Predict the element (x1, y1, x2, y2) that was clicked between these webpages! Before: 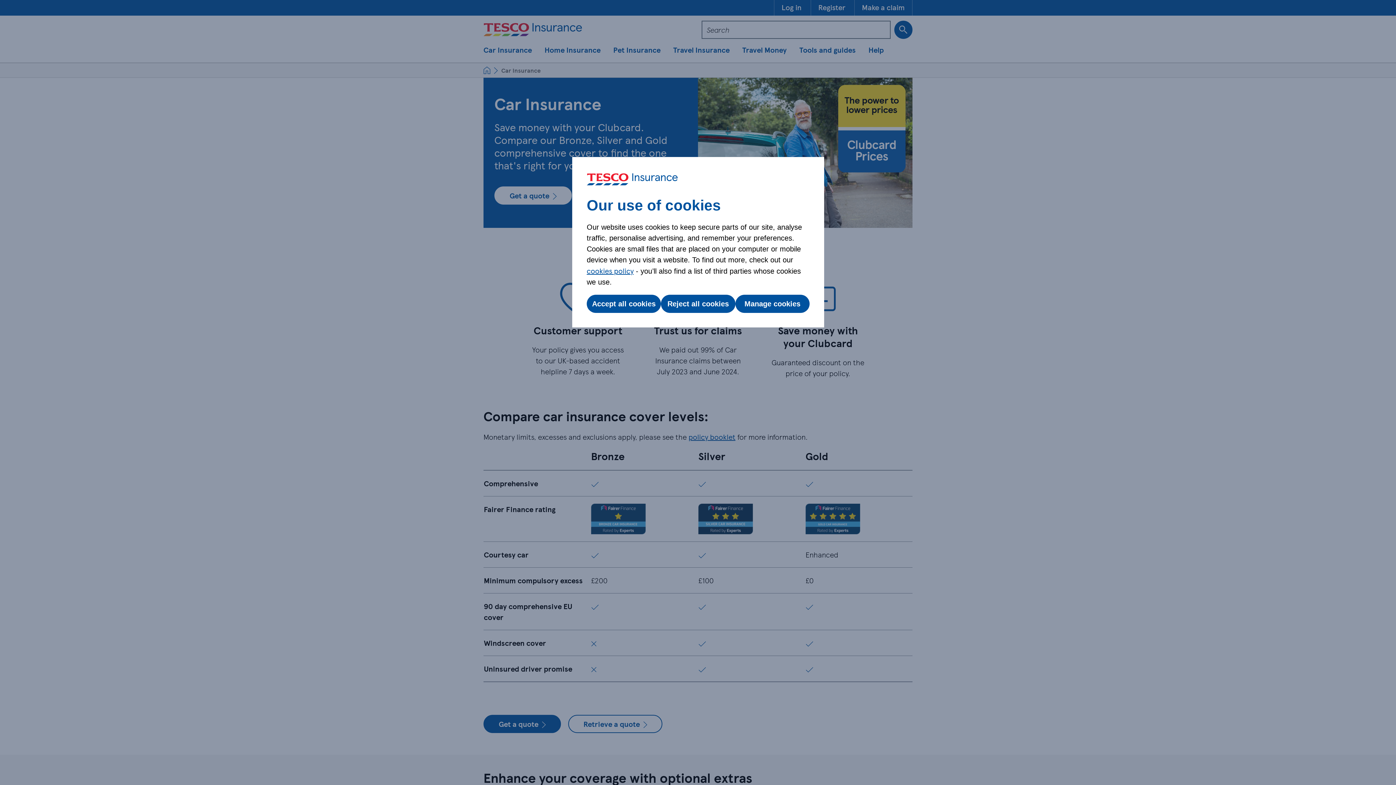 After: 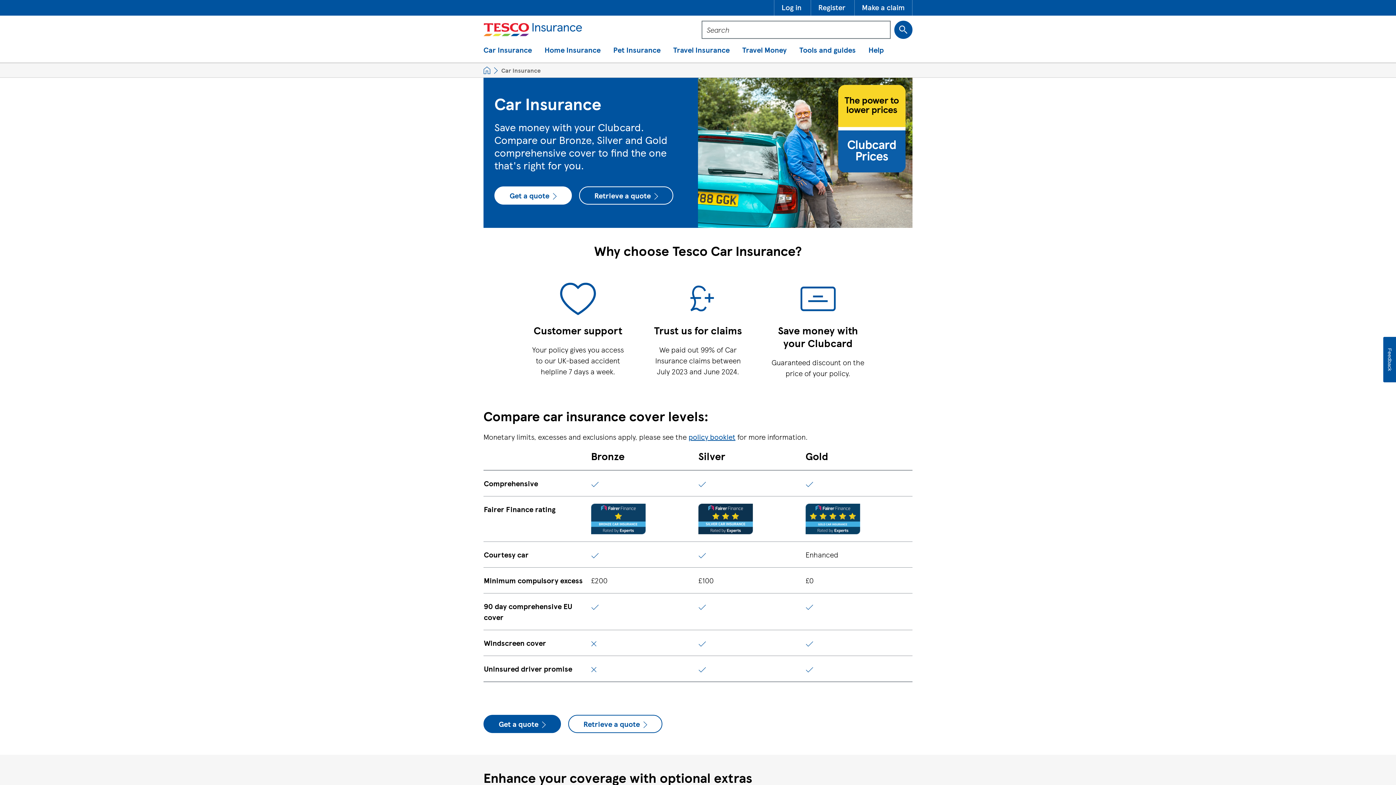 Action: bbox: (586, 294, 661, 313) label: Accept all cookies